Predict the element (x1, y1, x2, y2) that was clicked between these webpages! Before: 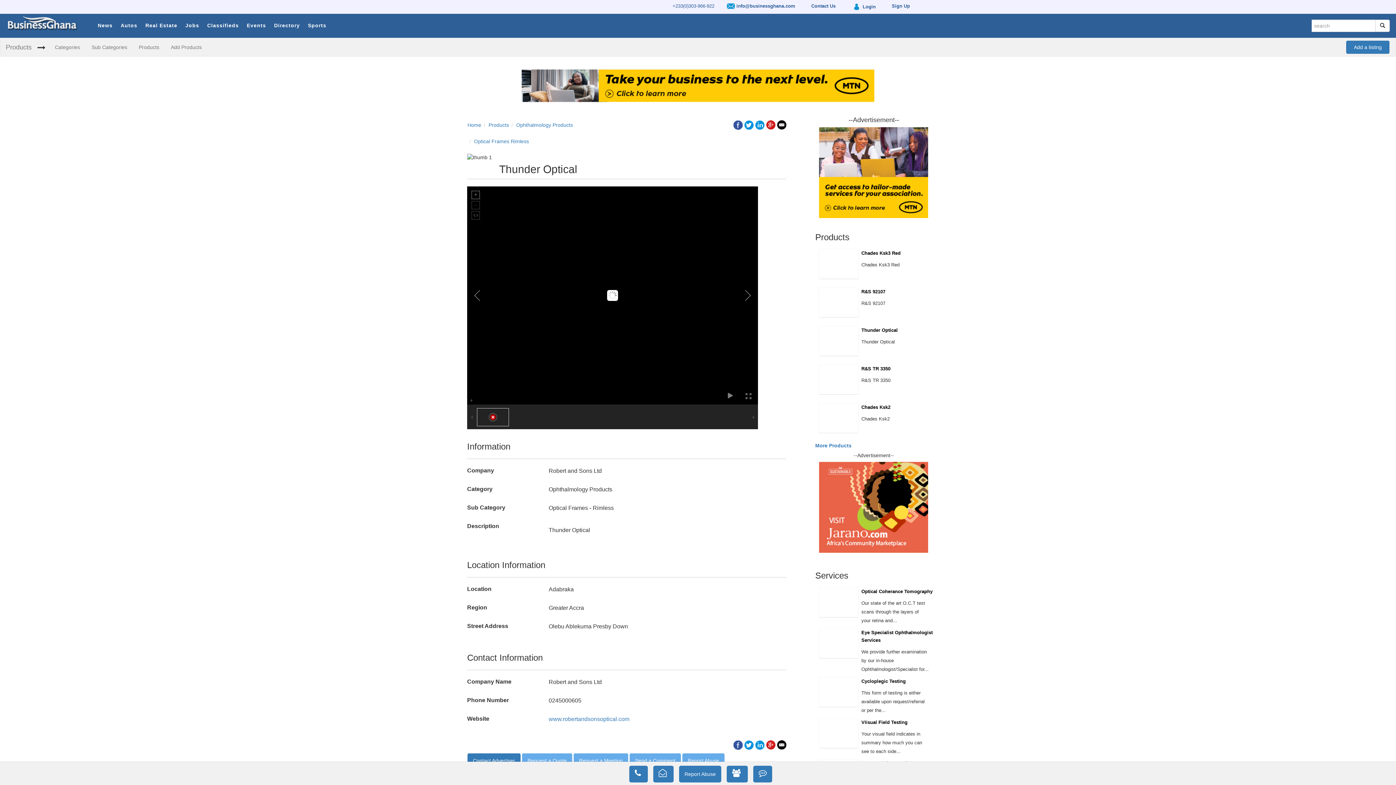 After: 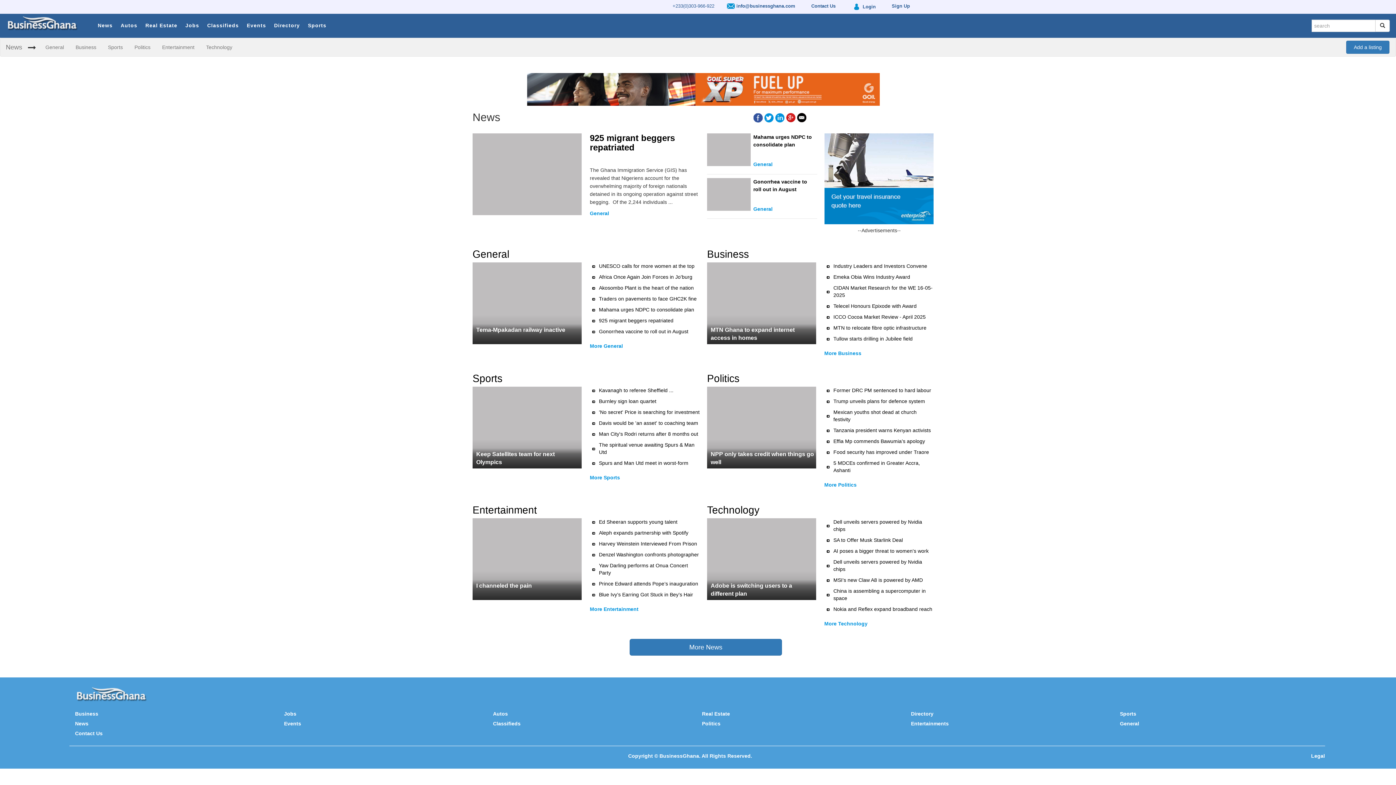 Action: label: News bbox: (94, 13, 116, 37)